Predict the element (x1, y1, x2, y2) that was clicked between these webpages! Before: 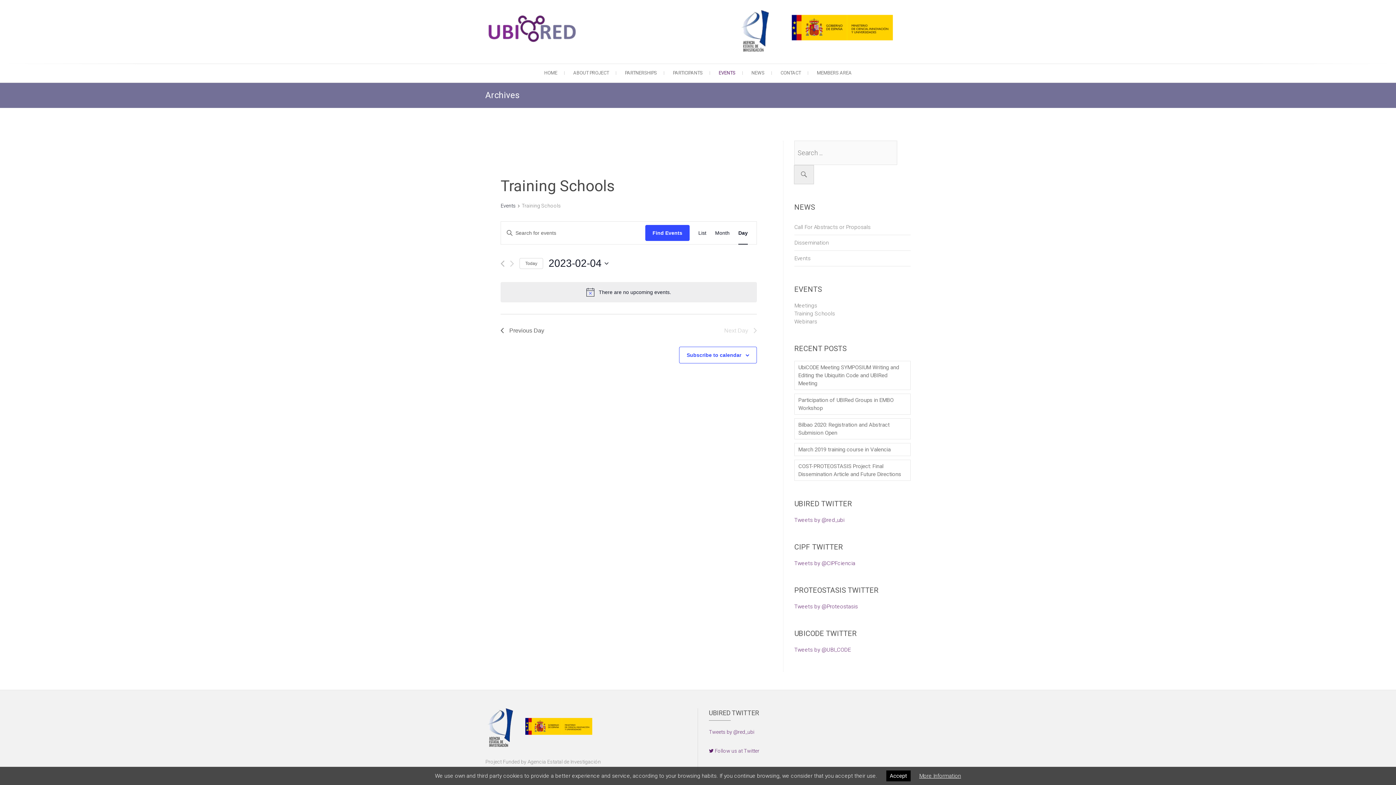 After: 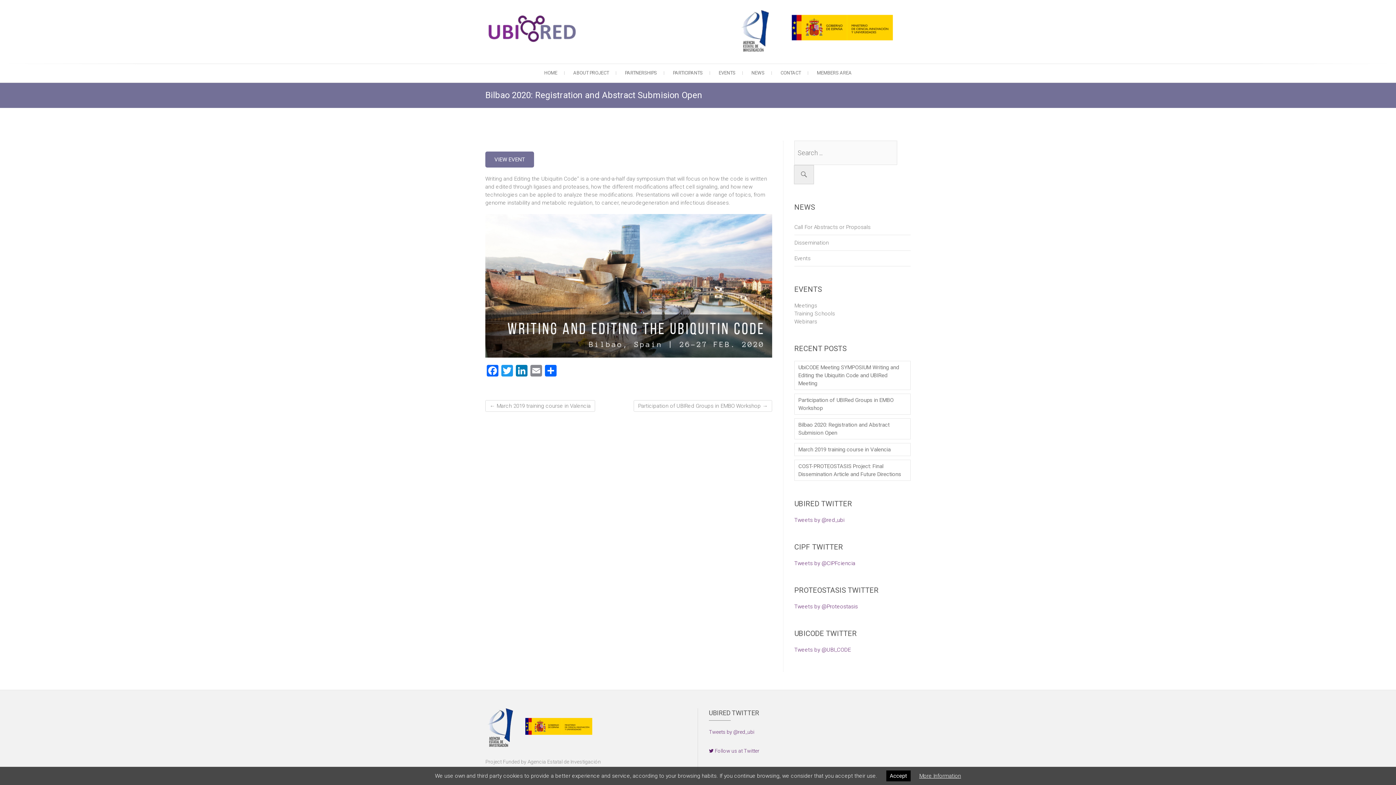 Action: label: Bilbao 2020: Registration and Abstract Submision Open bbox: (798, 421, 906, 437)